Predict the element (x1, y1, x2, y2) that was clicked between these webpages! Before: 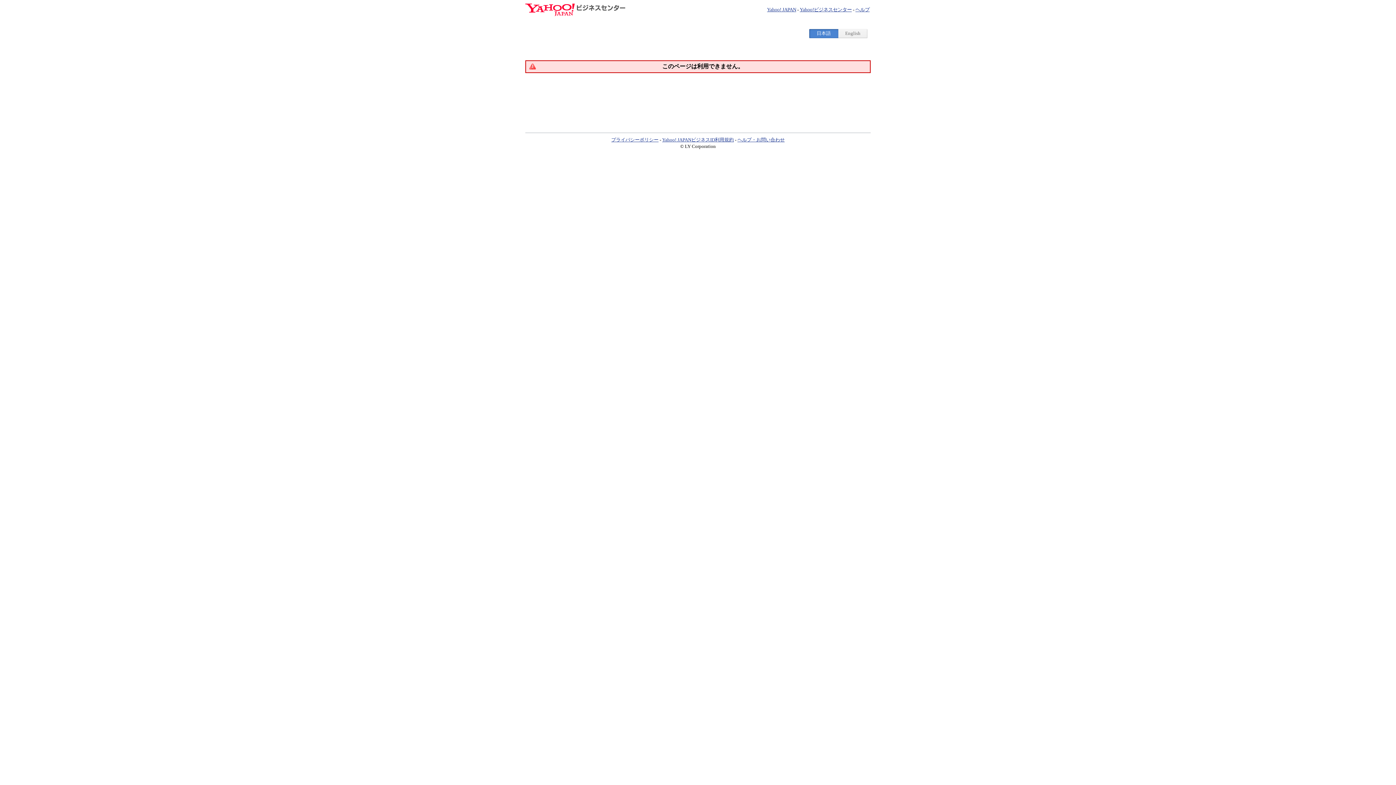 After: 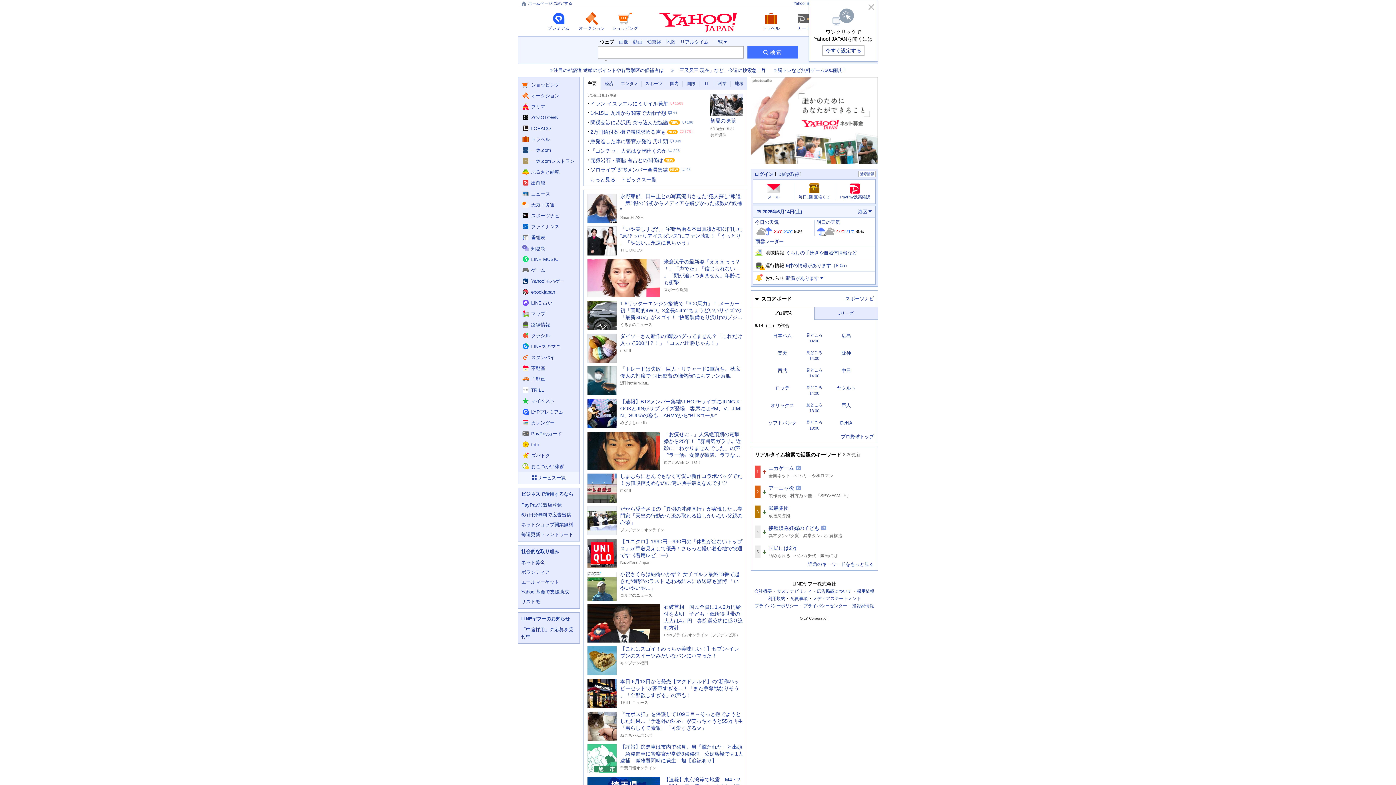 Action: label: Yahoo! JAPAN bbox: (767, 6, 796, 12)